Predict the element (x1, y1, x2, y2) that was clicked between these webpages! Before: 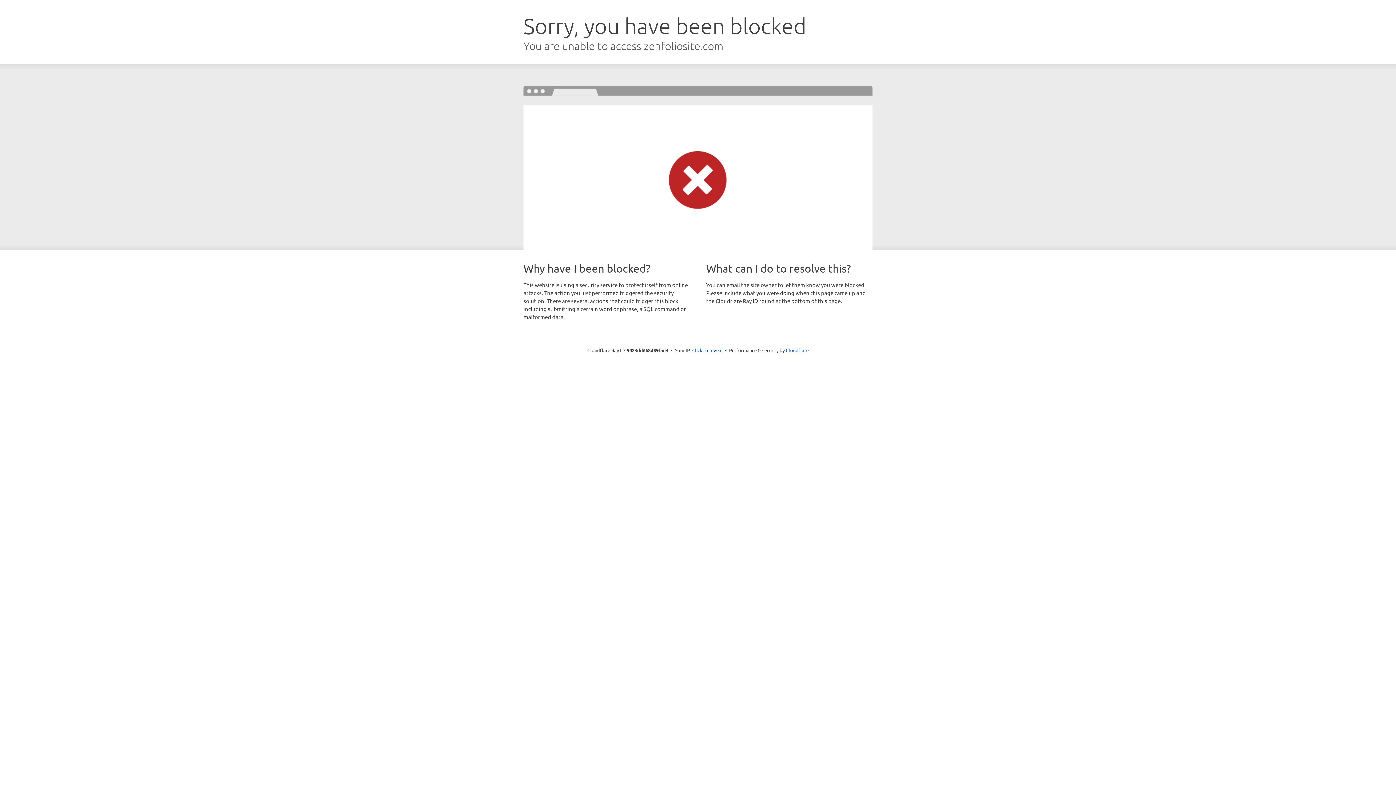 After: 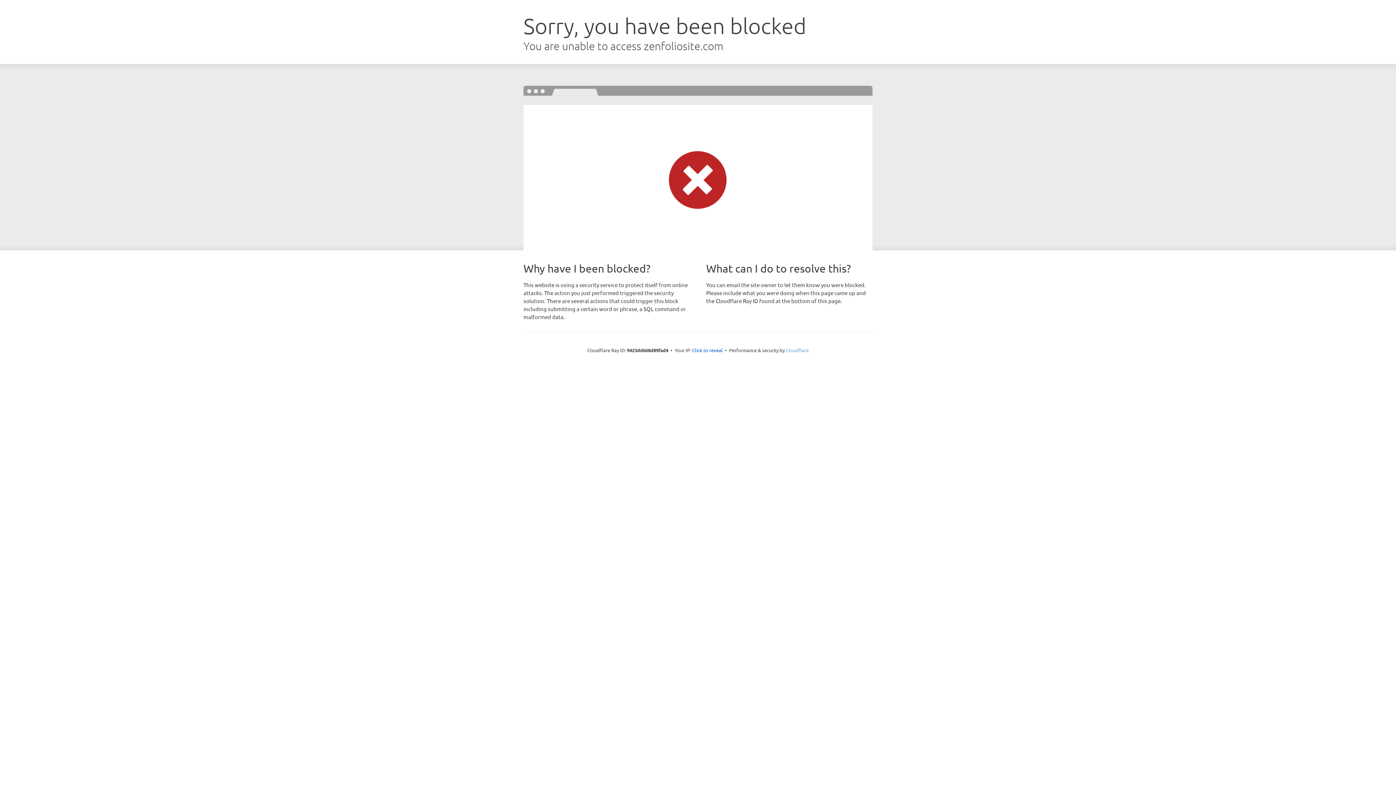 Action: label: Cloudflare bbox: (786, 347, 808, 353)